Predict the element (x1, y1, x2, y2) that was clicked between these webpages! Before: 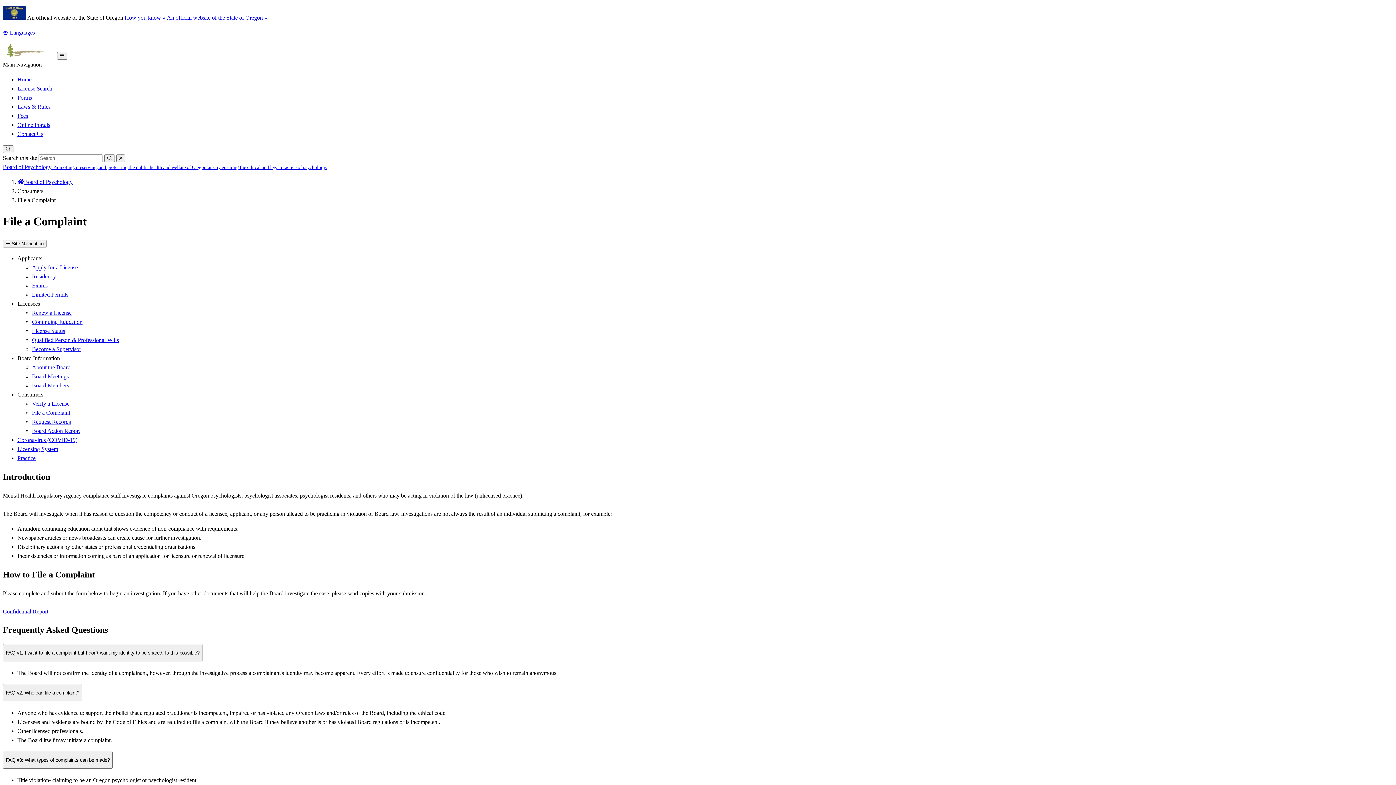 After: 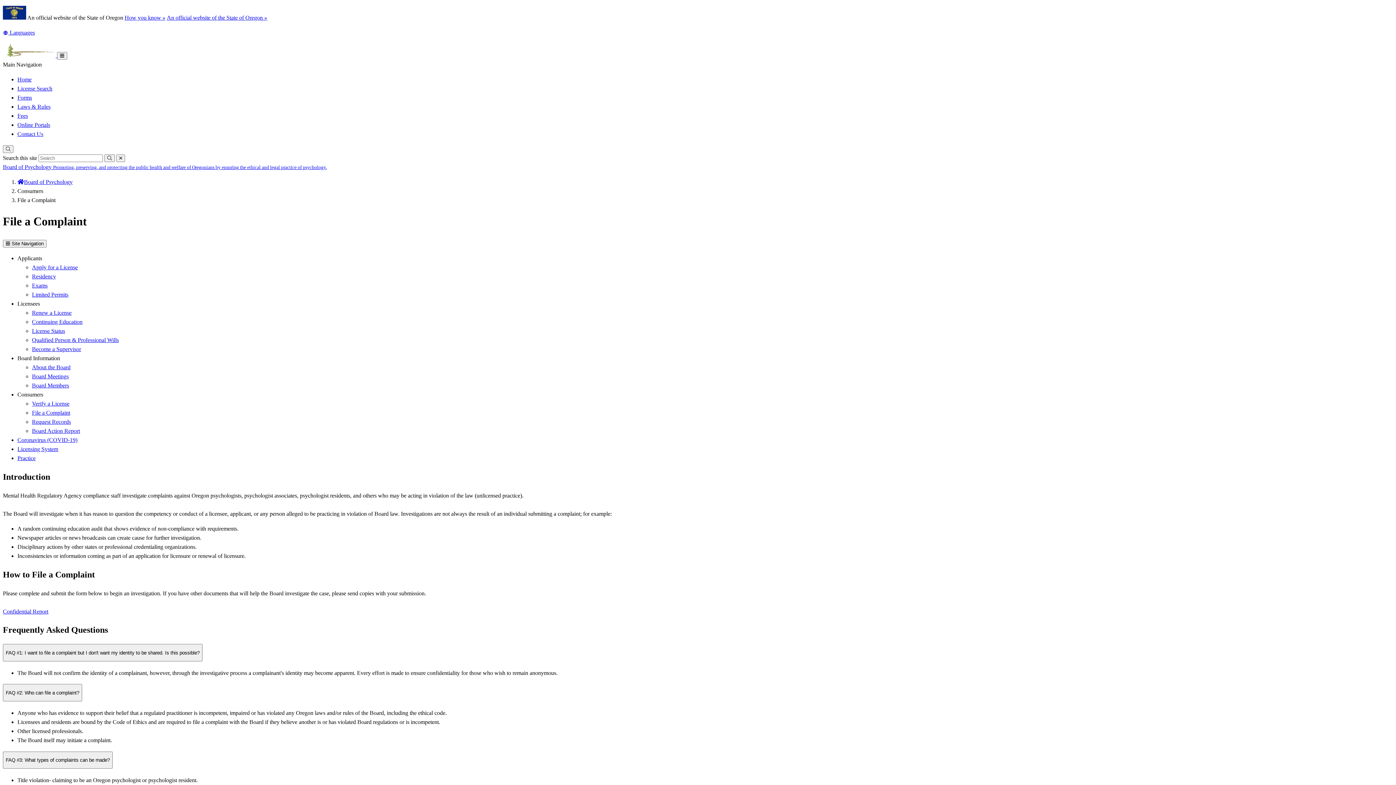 Action: label: FAQ #1: I want to file a complaint but I don't want my identity to be shared. Is this possible? bbox: (2, 644, 202, 661)